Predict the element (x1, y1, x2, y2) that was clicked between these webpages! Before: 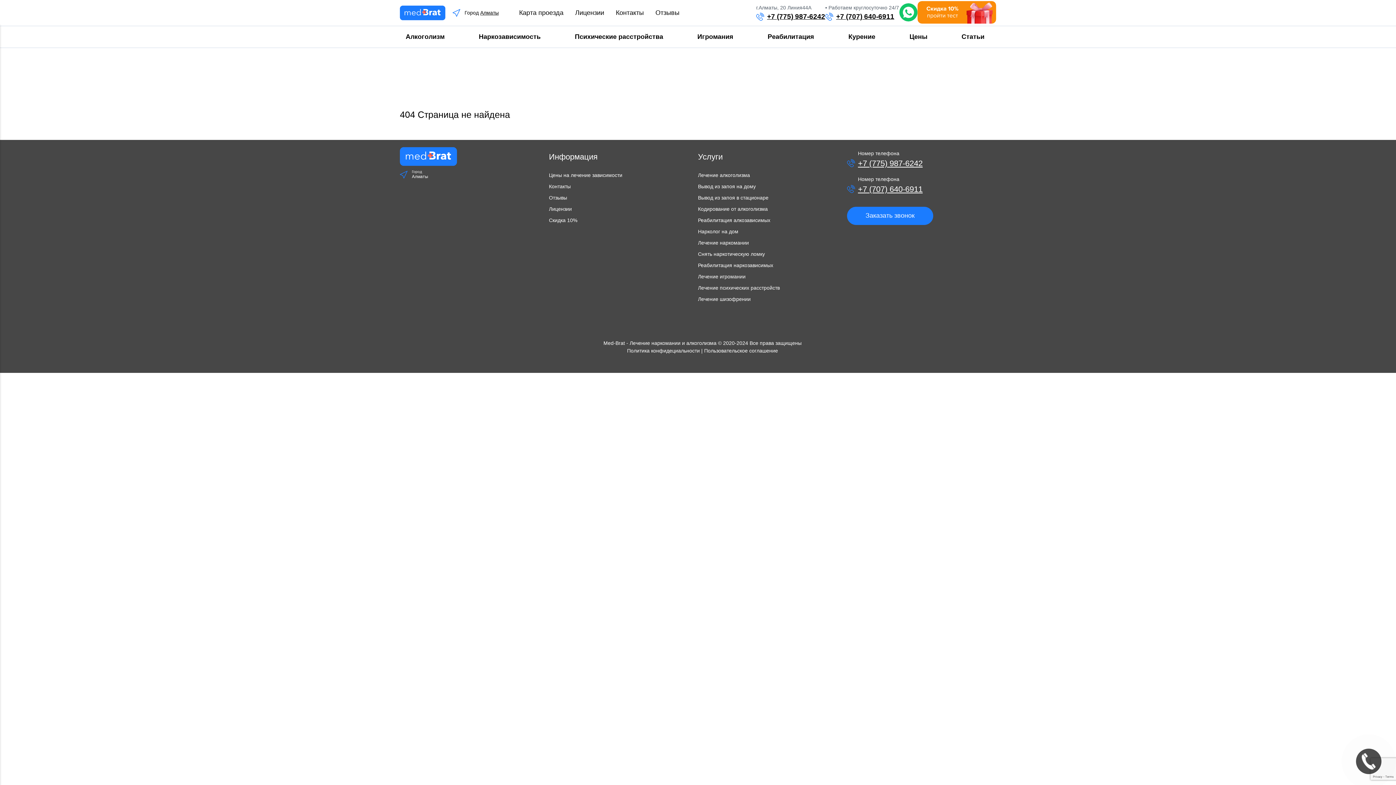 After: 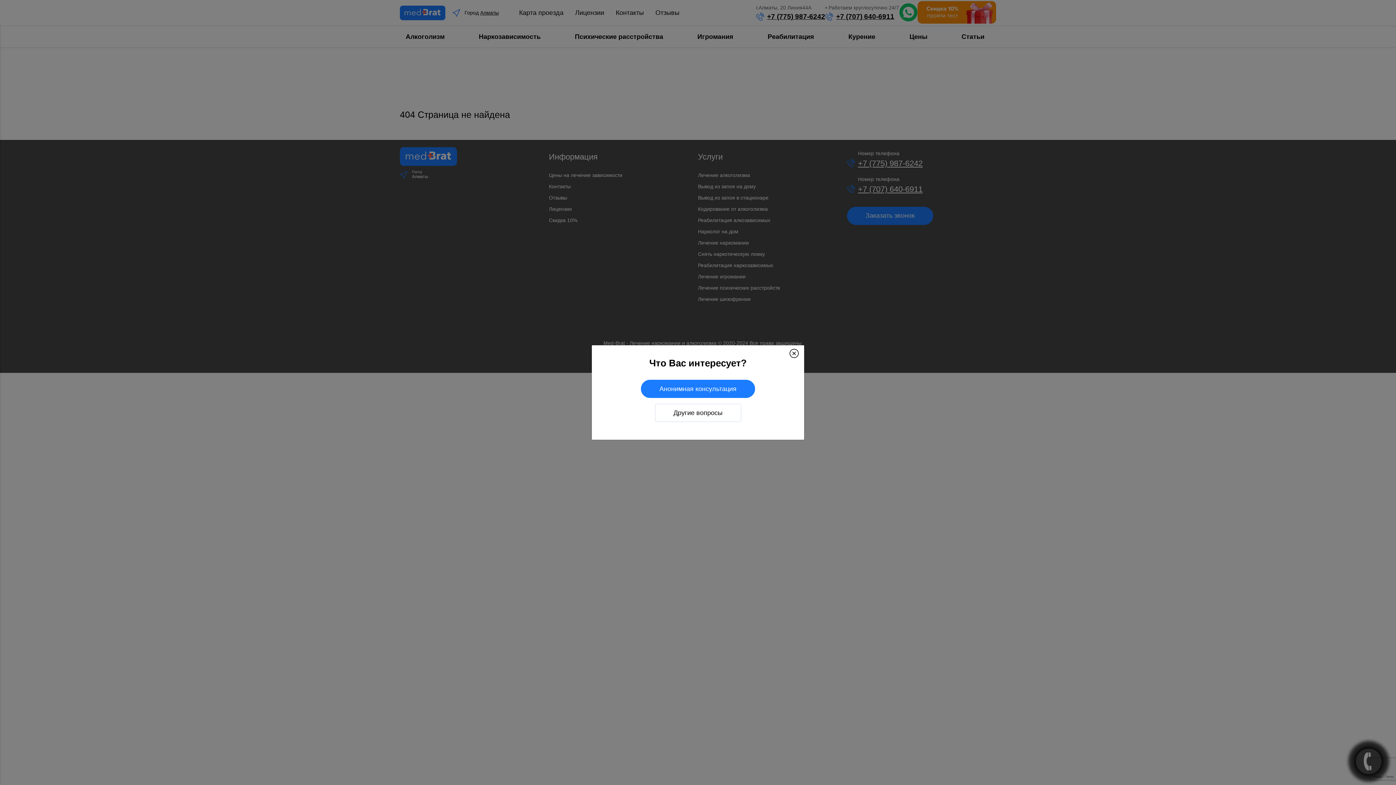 Action: bbox: (1356, 749, 1381, 774)